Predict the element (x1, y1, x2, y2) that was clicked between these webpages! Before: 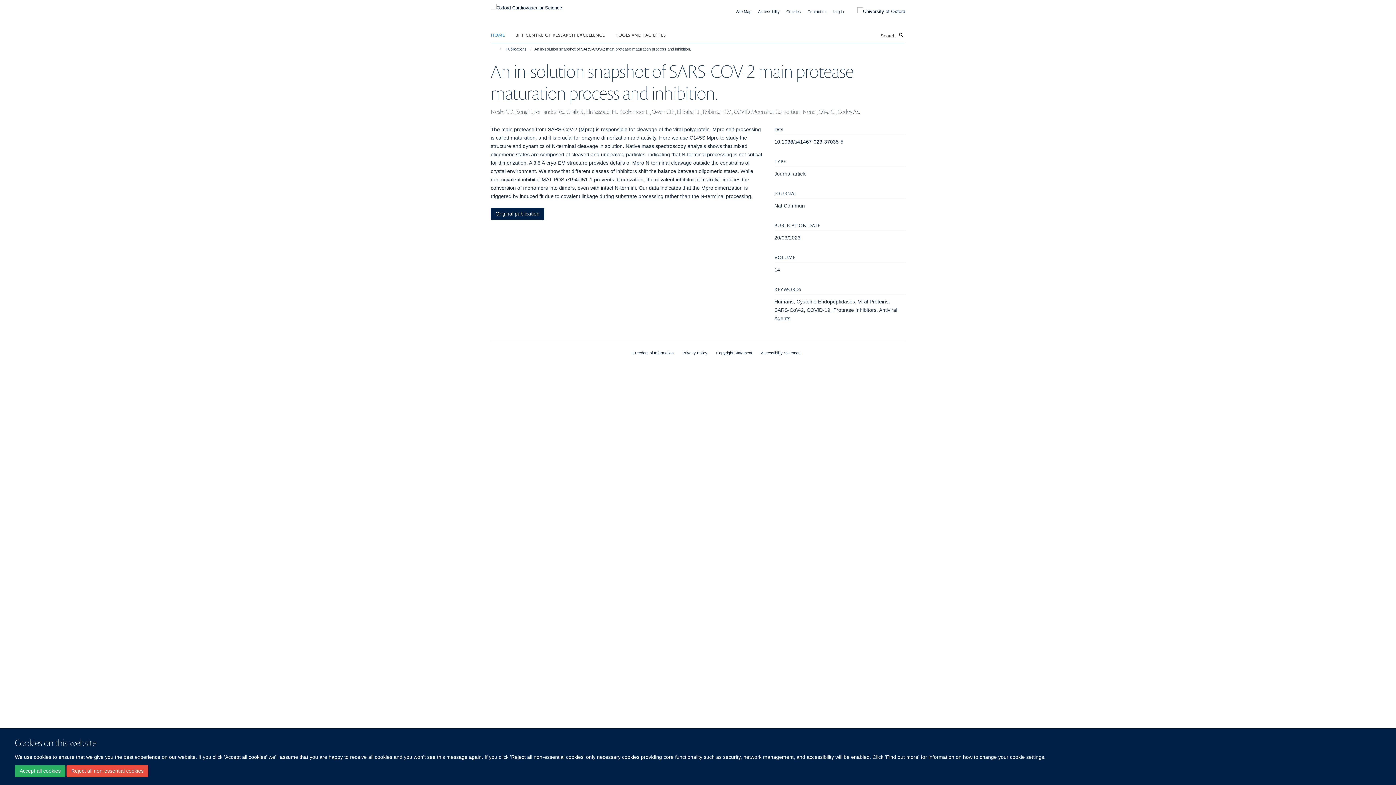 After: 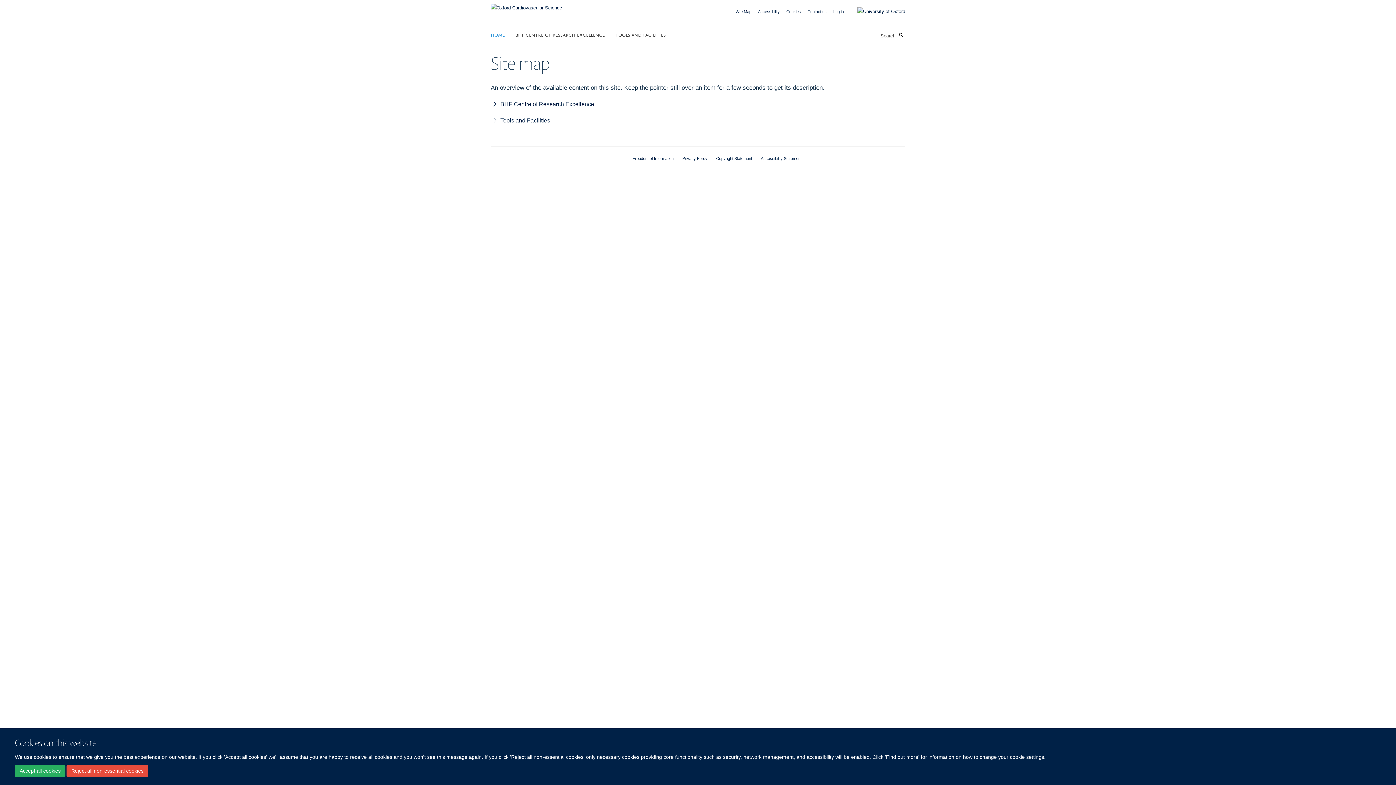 Action: bbox: (736, 9, 751, 13) label: Site Map